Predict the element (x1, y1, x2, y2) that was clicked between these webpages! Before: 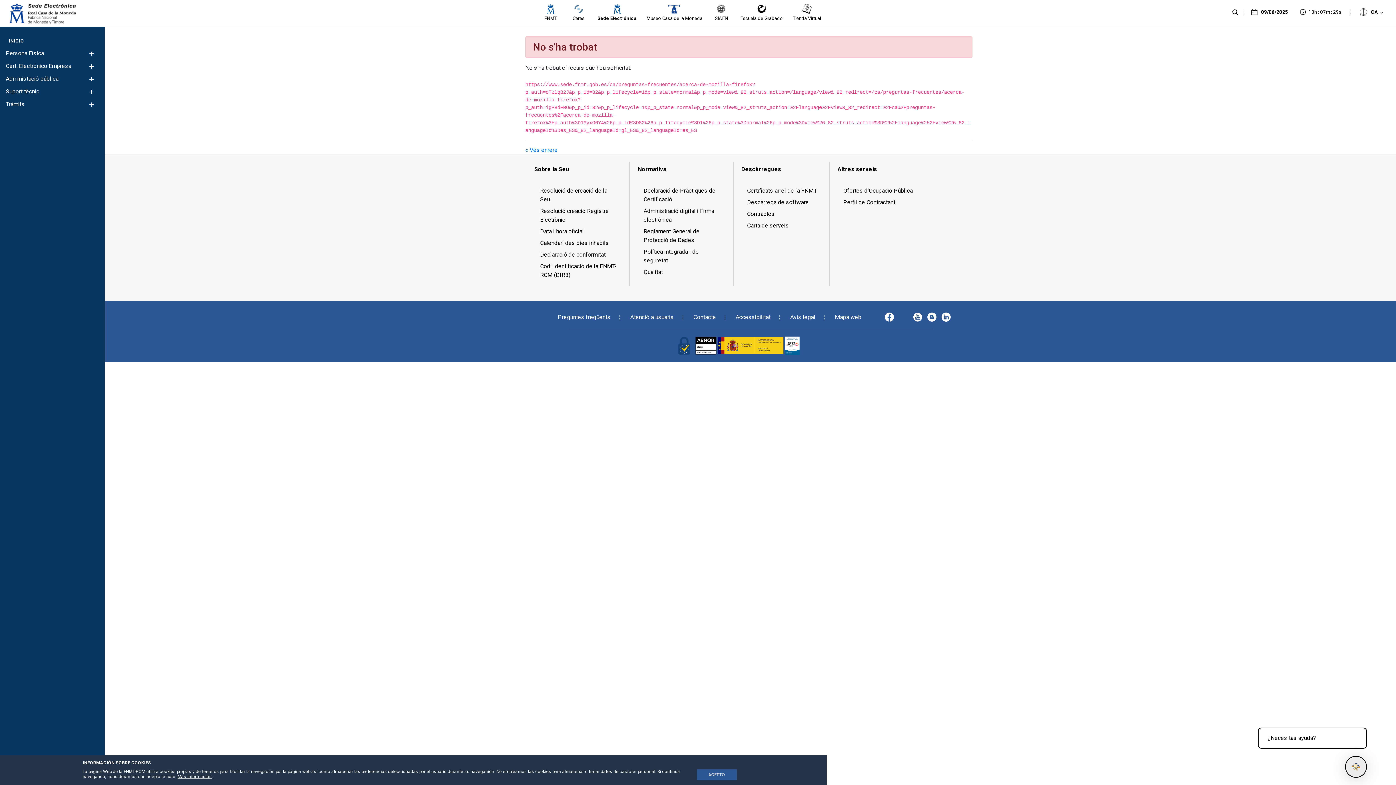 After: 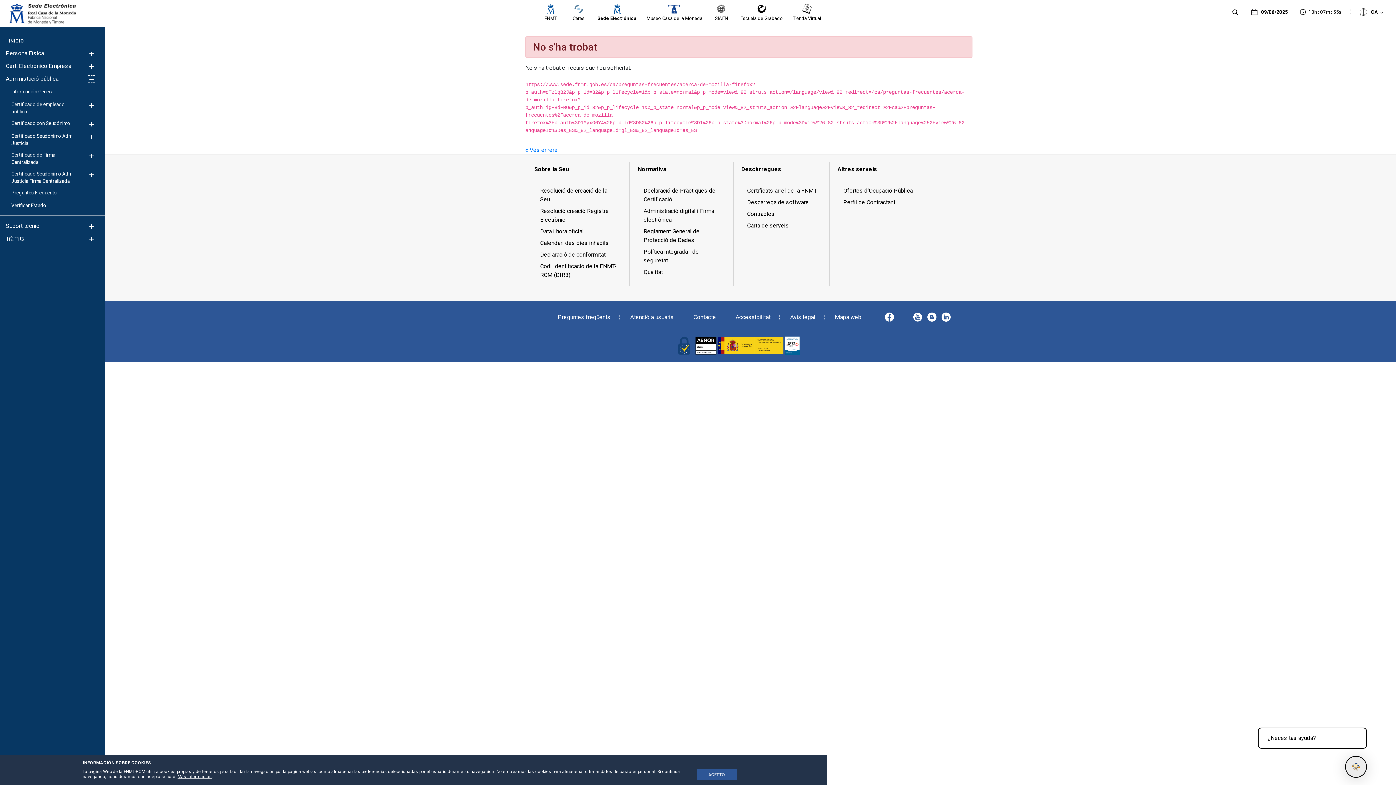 Action: bbox: (87, 75, 95, 82) label: Mostra/Amaga